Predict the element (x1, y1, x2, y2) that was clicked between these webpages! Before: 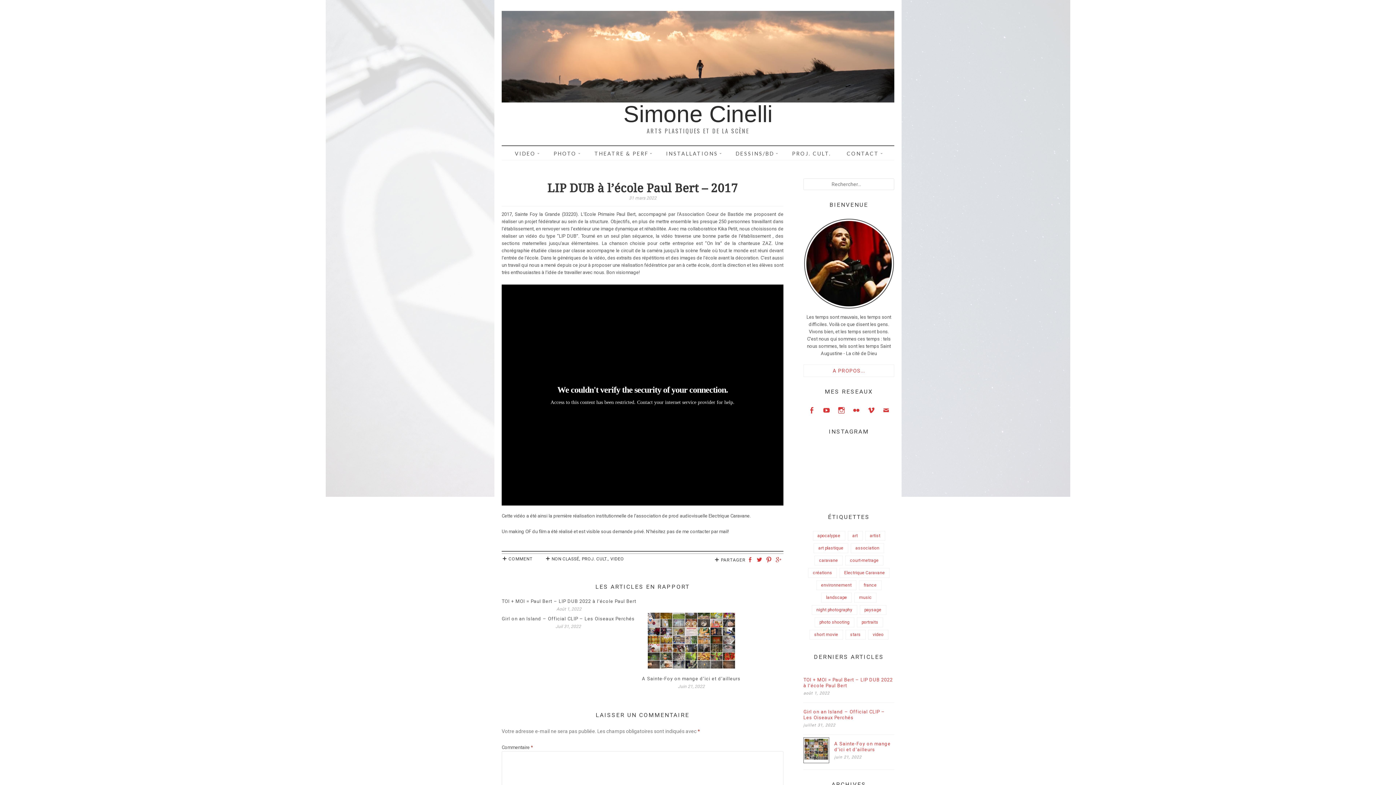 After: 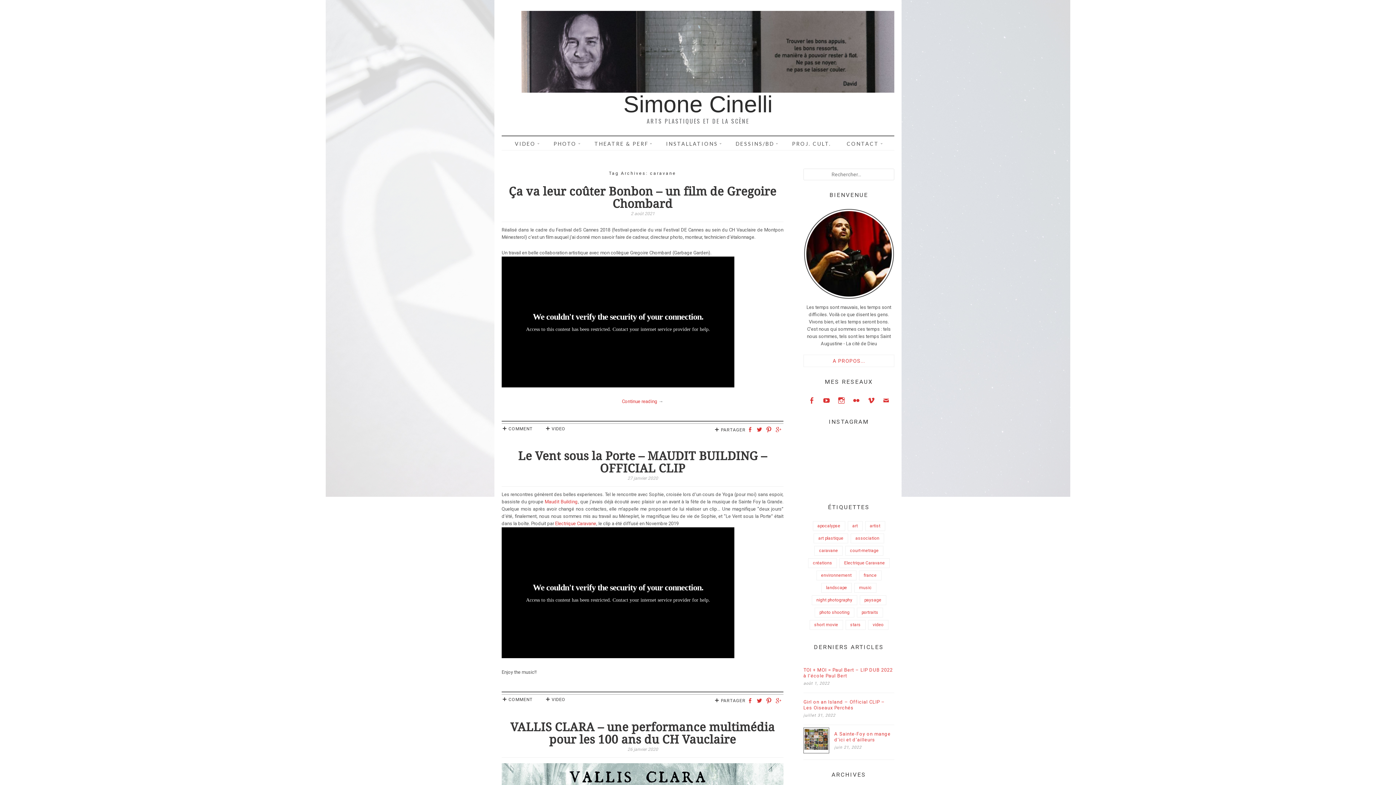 Action: bbox: (814, 556, 842, 565) label: caravane